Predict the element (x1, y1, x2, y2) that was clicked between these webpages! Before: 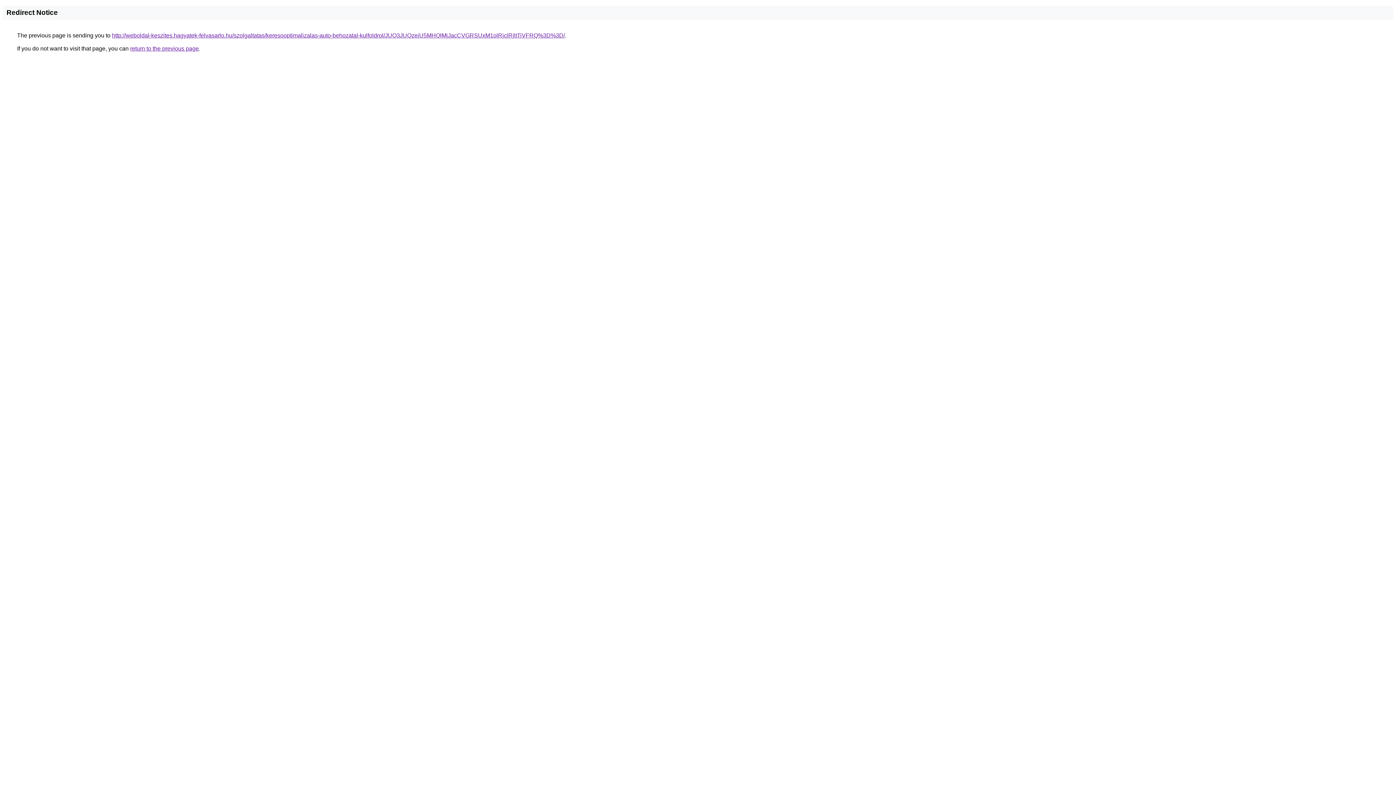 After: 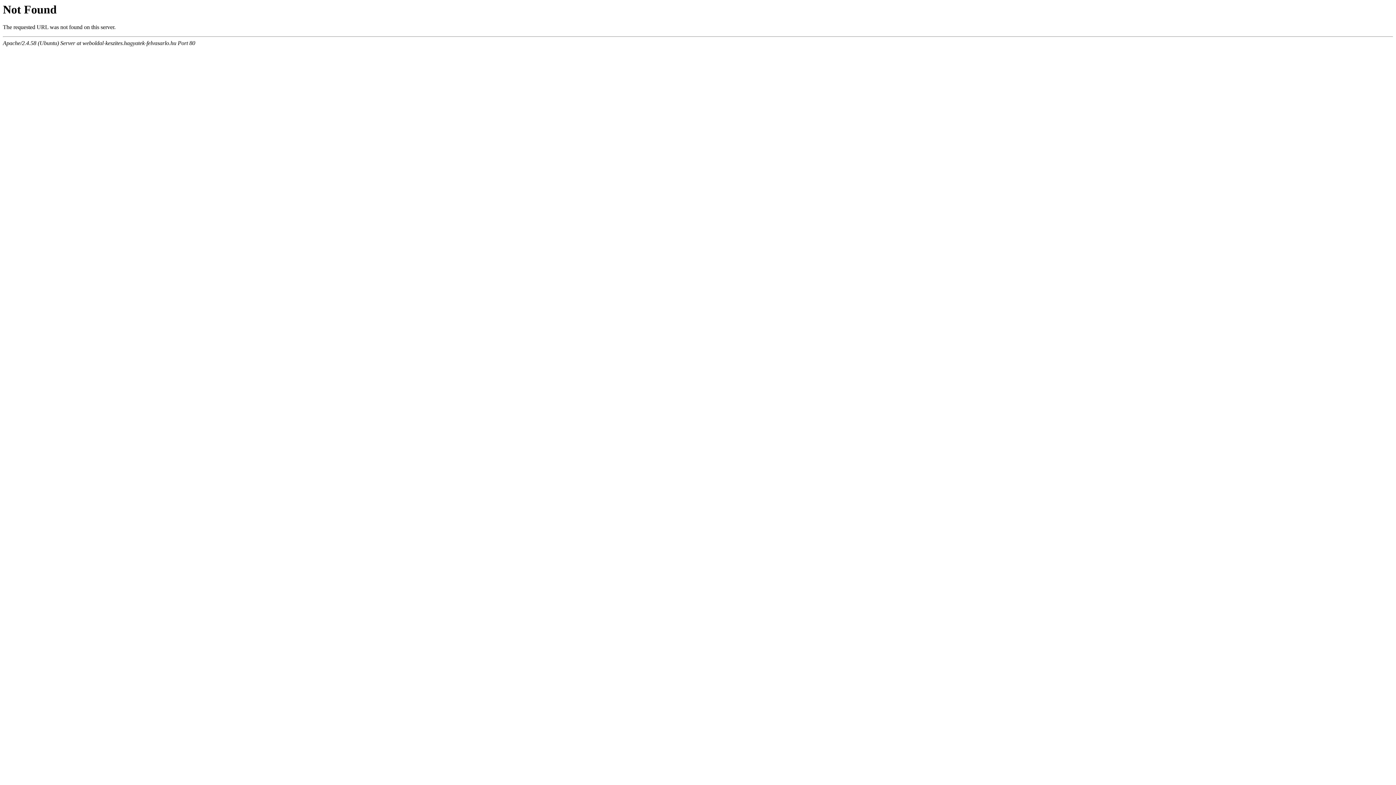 Action: label: http://weboldal-keszites.hagyatek-felvasarlo.hu/szolgaltatas/keresooptimalizalas-auto-behozatal-kulfoldrol/JUQ3JUQzeiU5MHQlMjJacCVGRSUxM1olRjclRjltTiVFRQ%3D%3D/ bbox: (112, 32, 565, 38)